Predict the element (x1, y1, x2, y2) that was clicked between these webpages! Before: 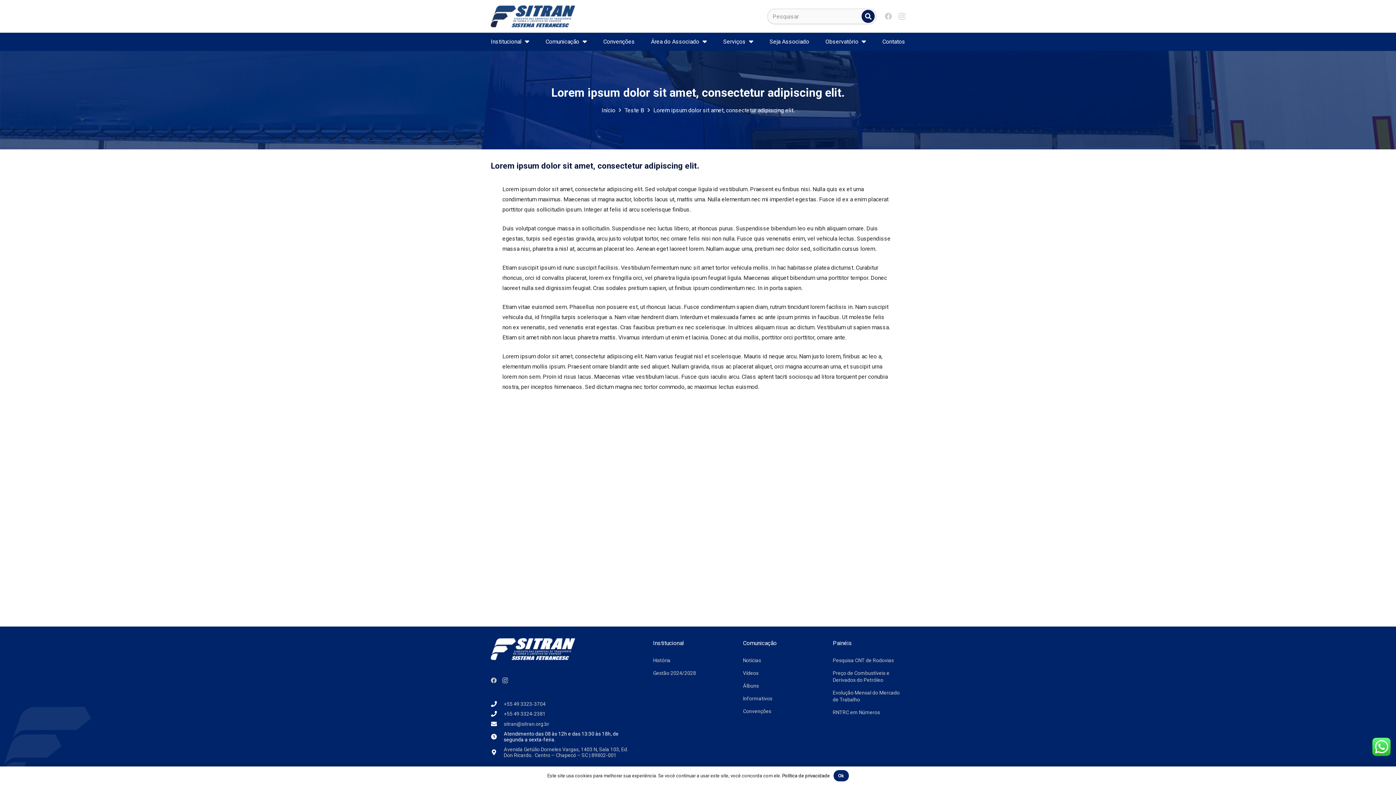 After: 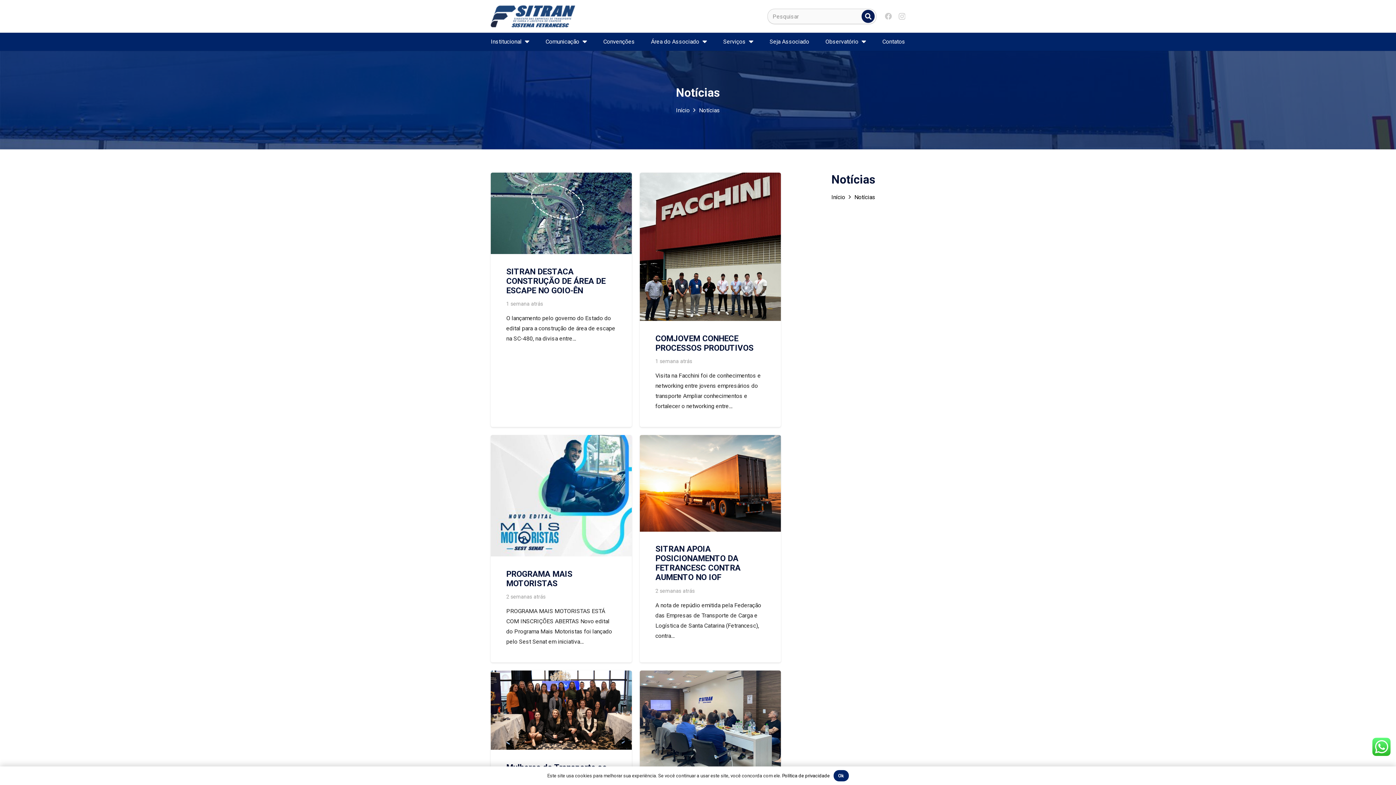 Action: label: Notícias bbox: (743, 657, 761, 663)